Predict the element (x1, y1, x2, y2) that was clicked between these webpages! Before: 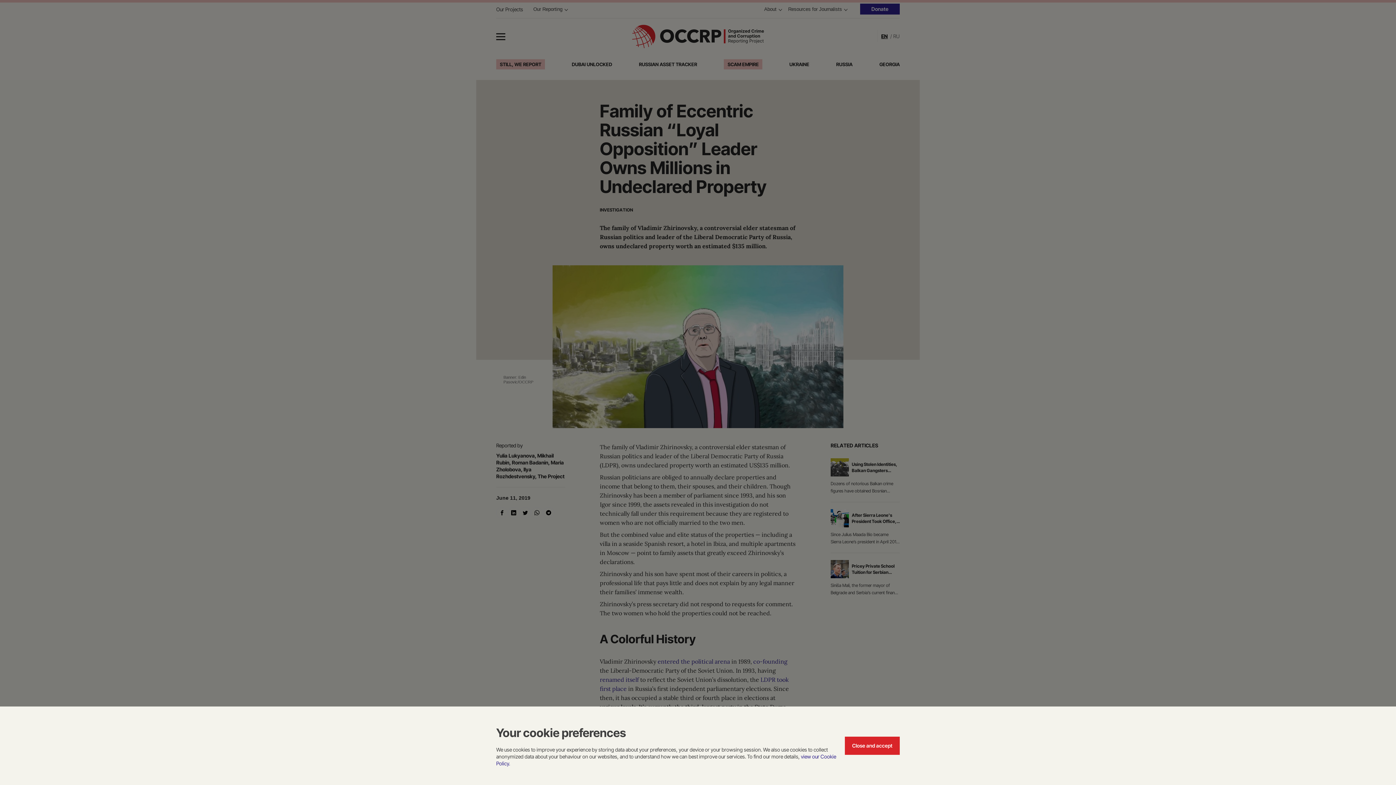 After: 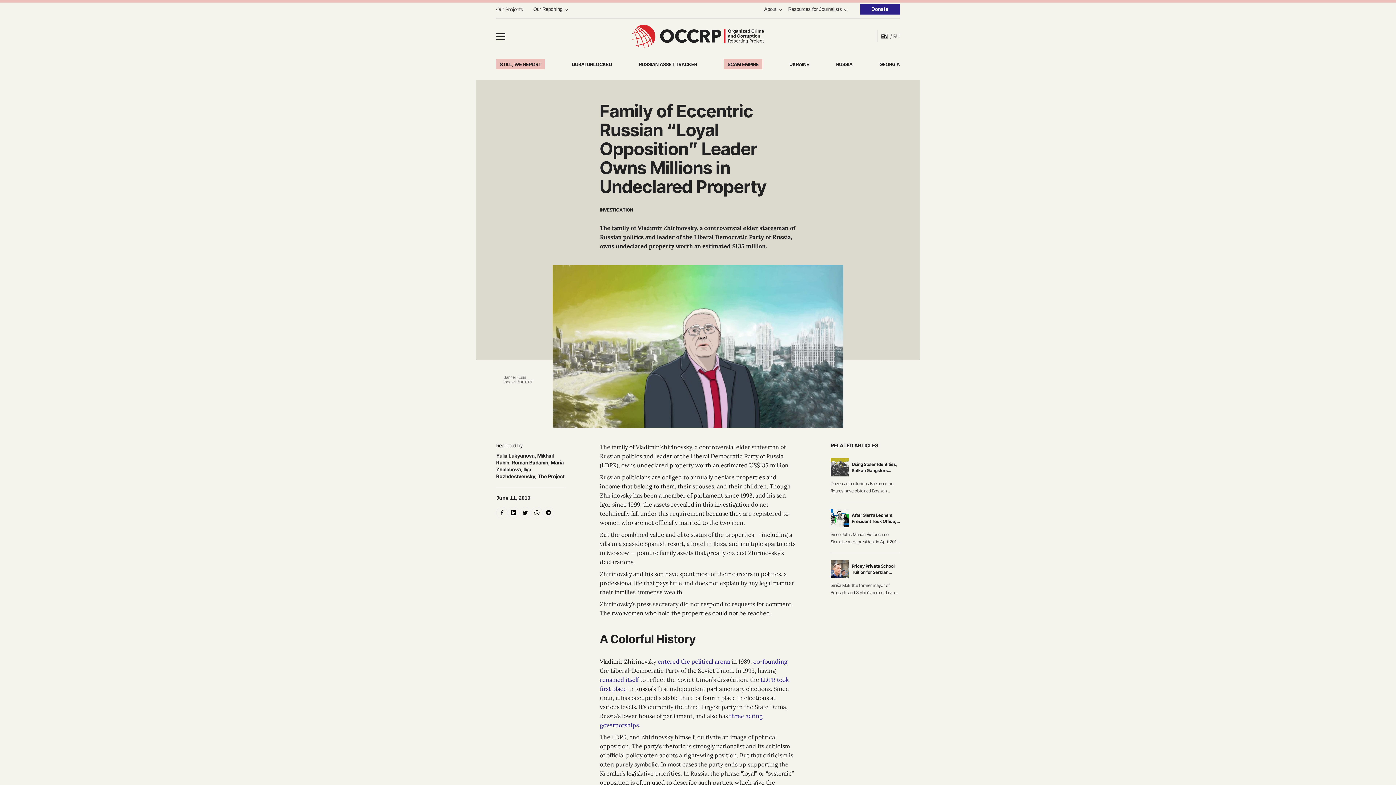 Action: bbox: (845, 737, 900, 755) label: Close and accept